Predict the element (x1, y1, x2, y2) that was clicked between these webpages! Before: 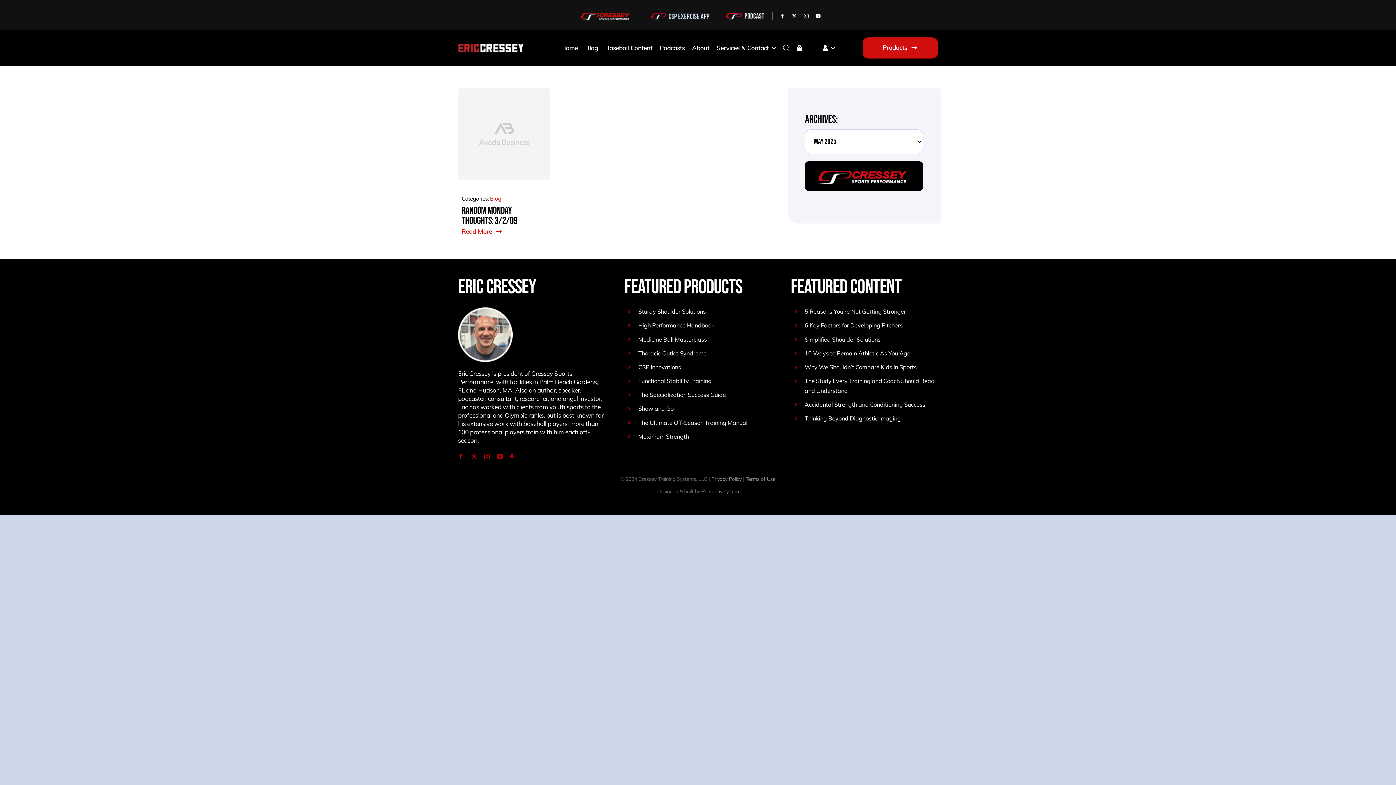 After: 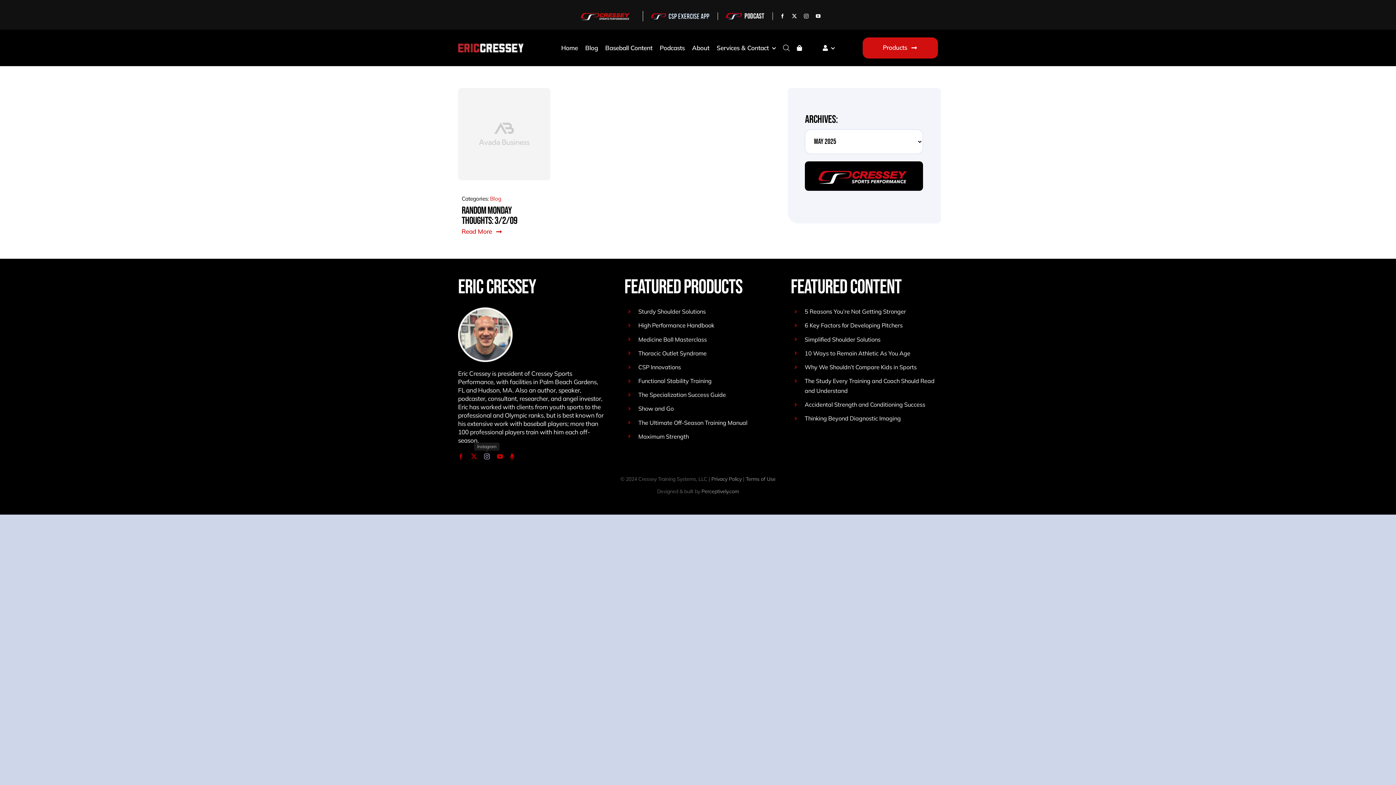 Action: bbox: (484, 453, 489, 459) label: instagram